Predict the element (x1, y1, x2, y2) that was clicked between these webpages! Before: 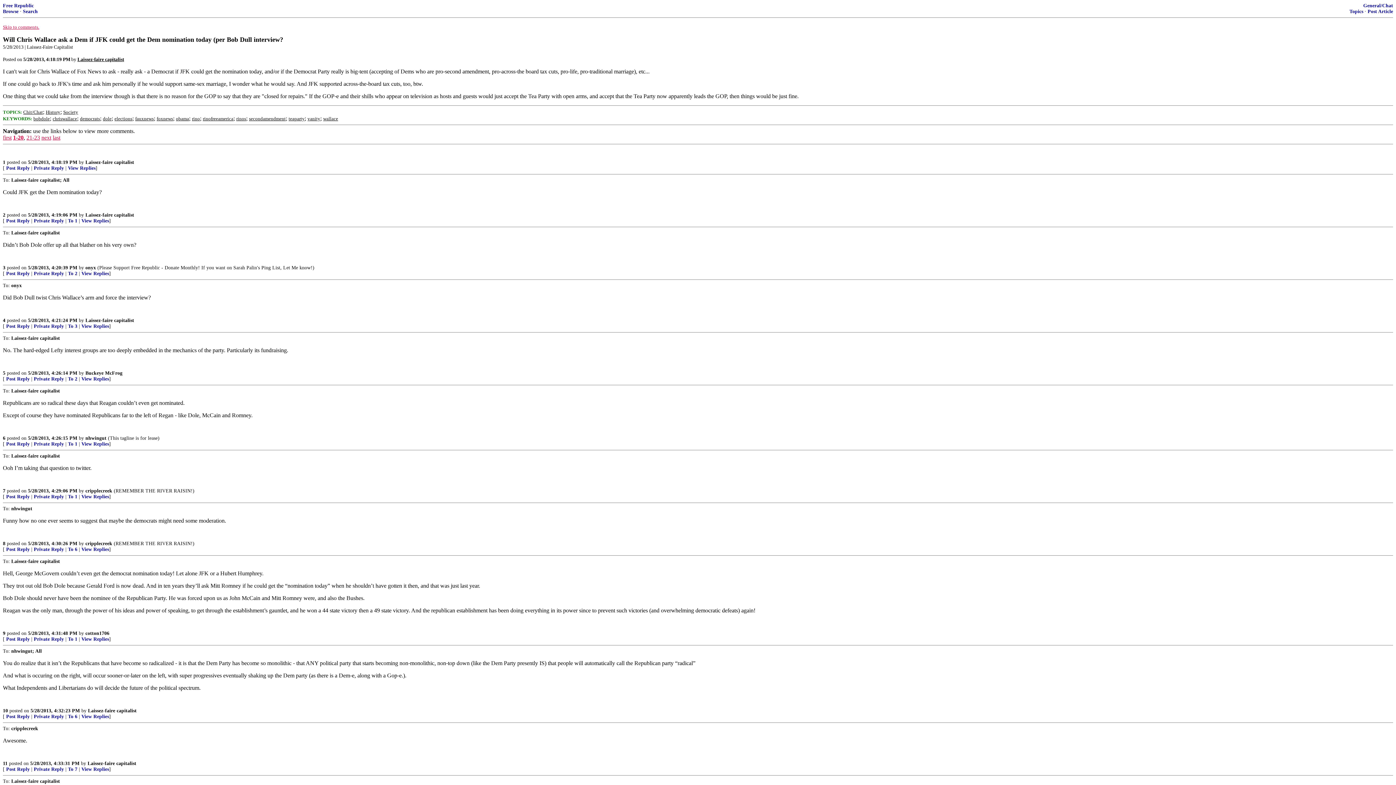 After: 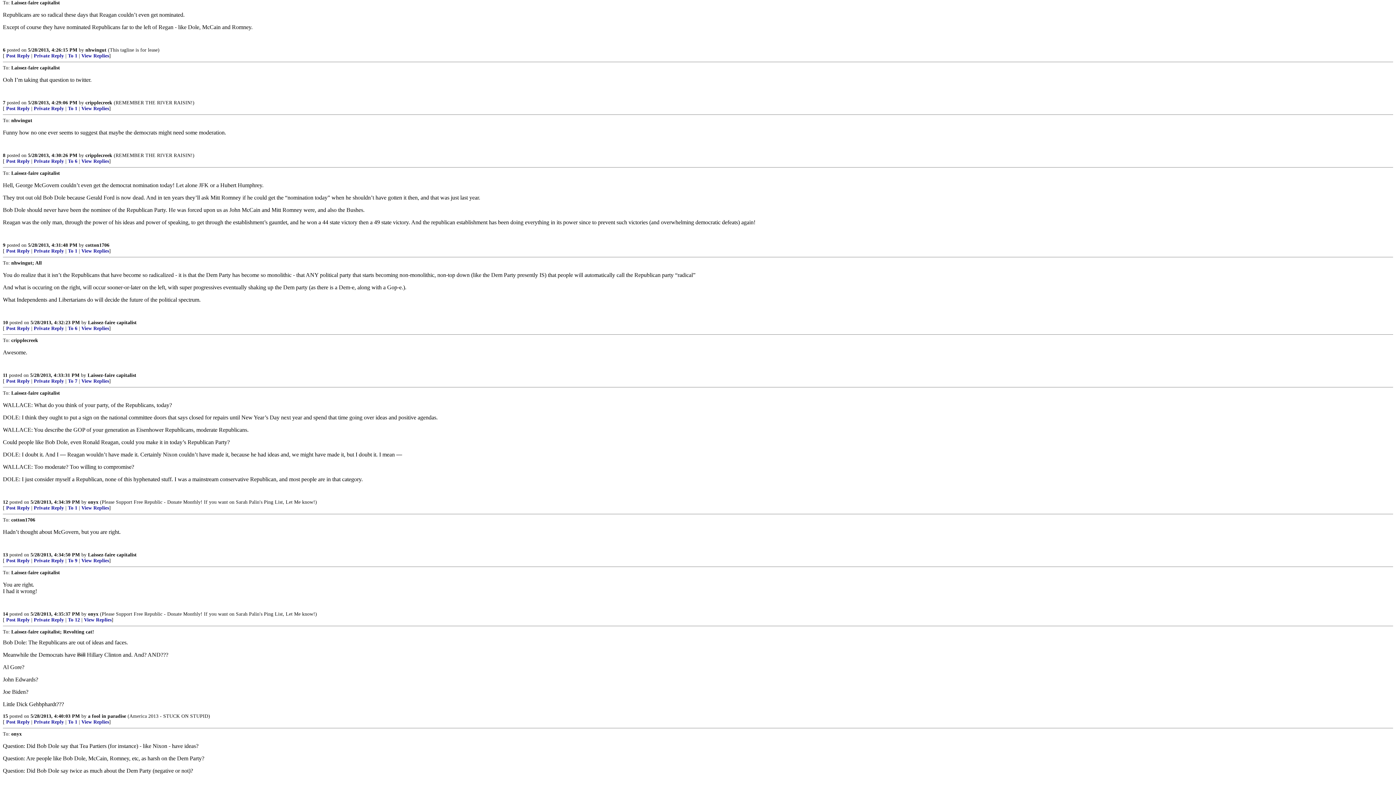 Action: label: 6 bbox: (2, 435, 5, 441)